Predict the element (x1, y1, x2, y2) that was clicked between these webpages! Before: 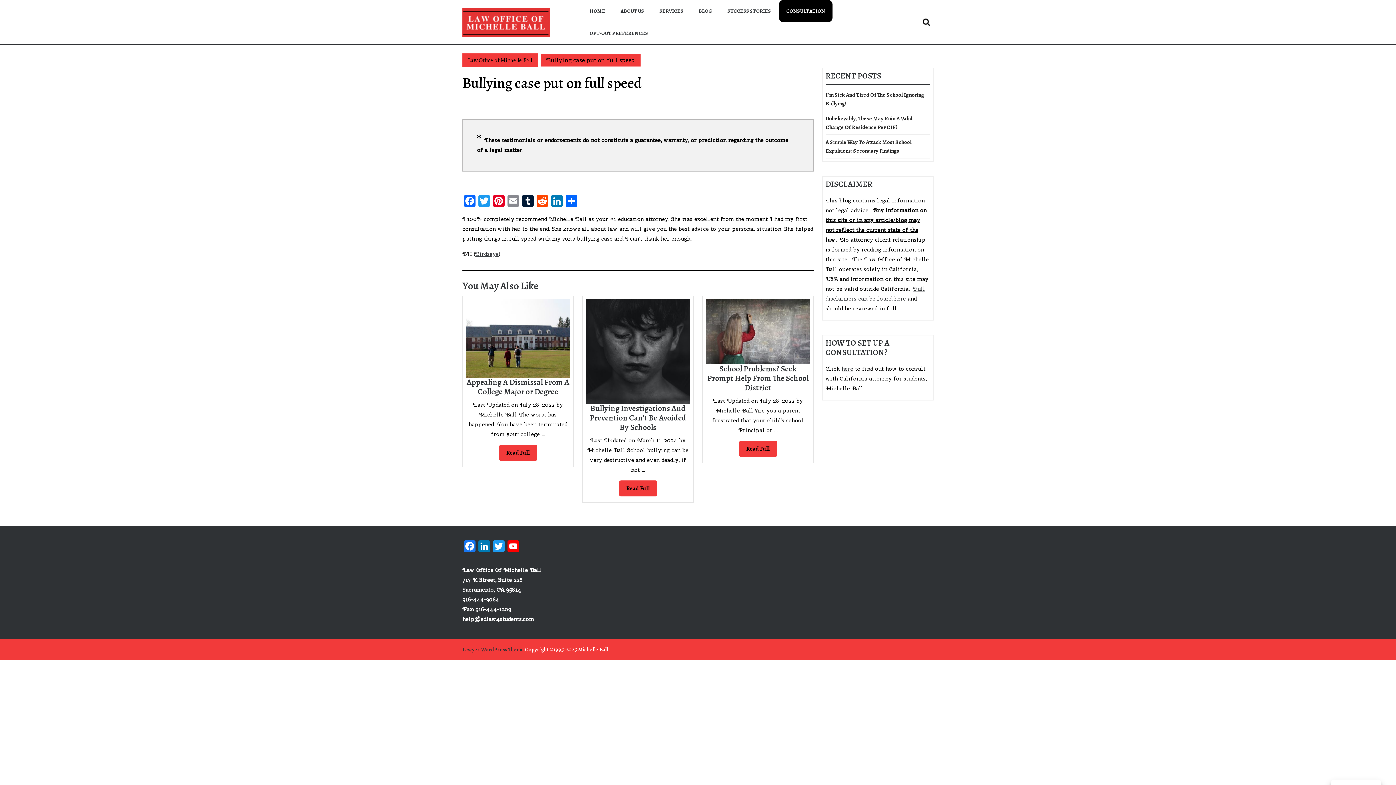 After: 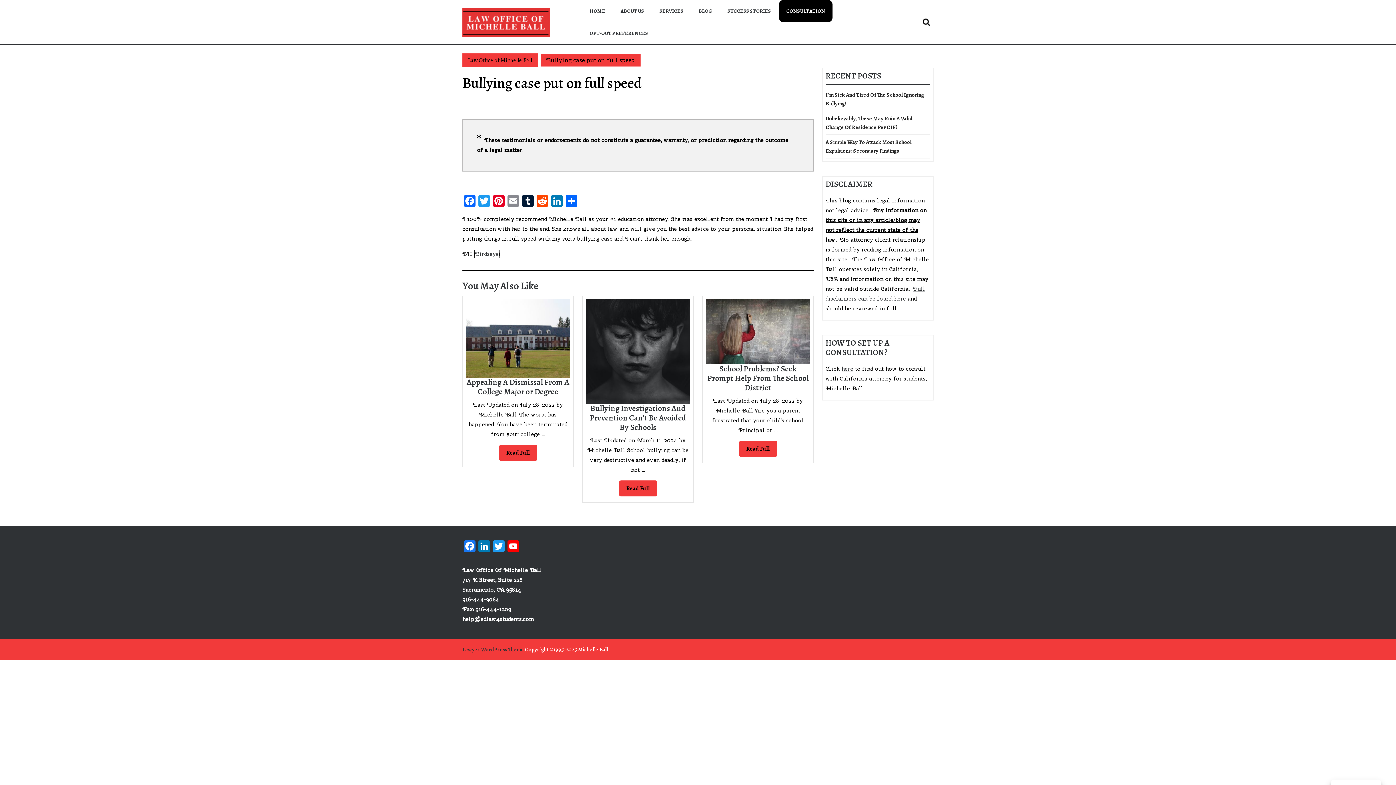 Action: bbox: (475, 250, 498, 257) label: Birdseye